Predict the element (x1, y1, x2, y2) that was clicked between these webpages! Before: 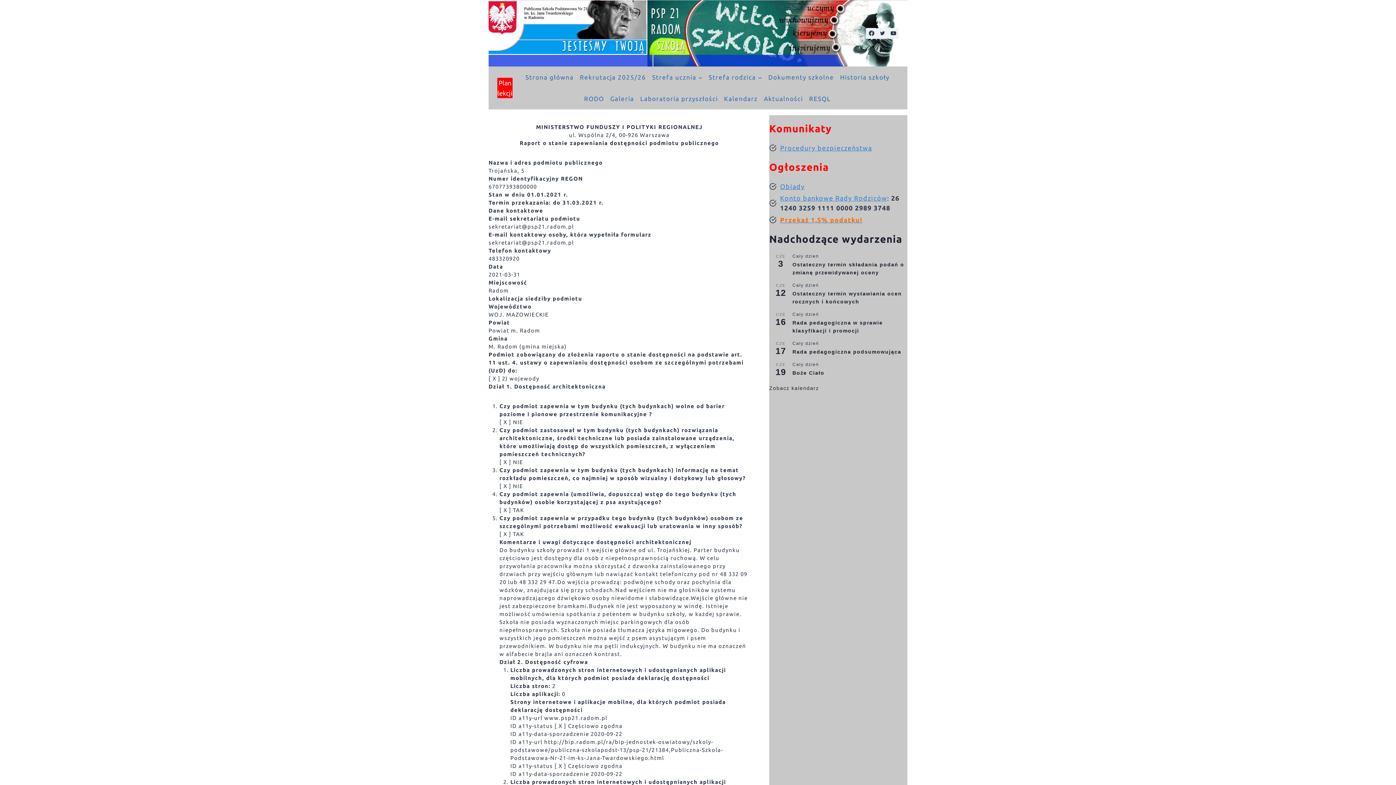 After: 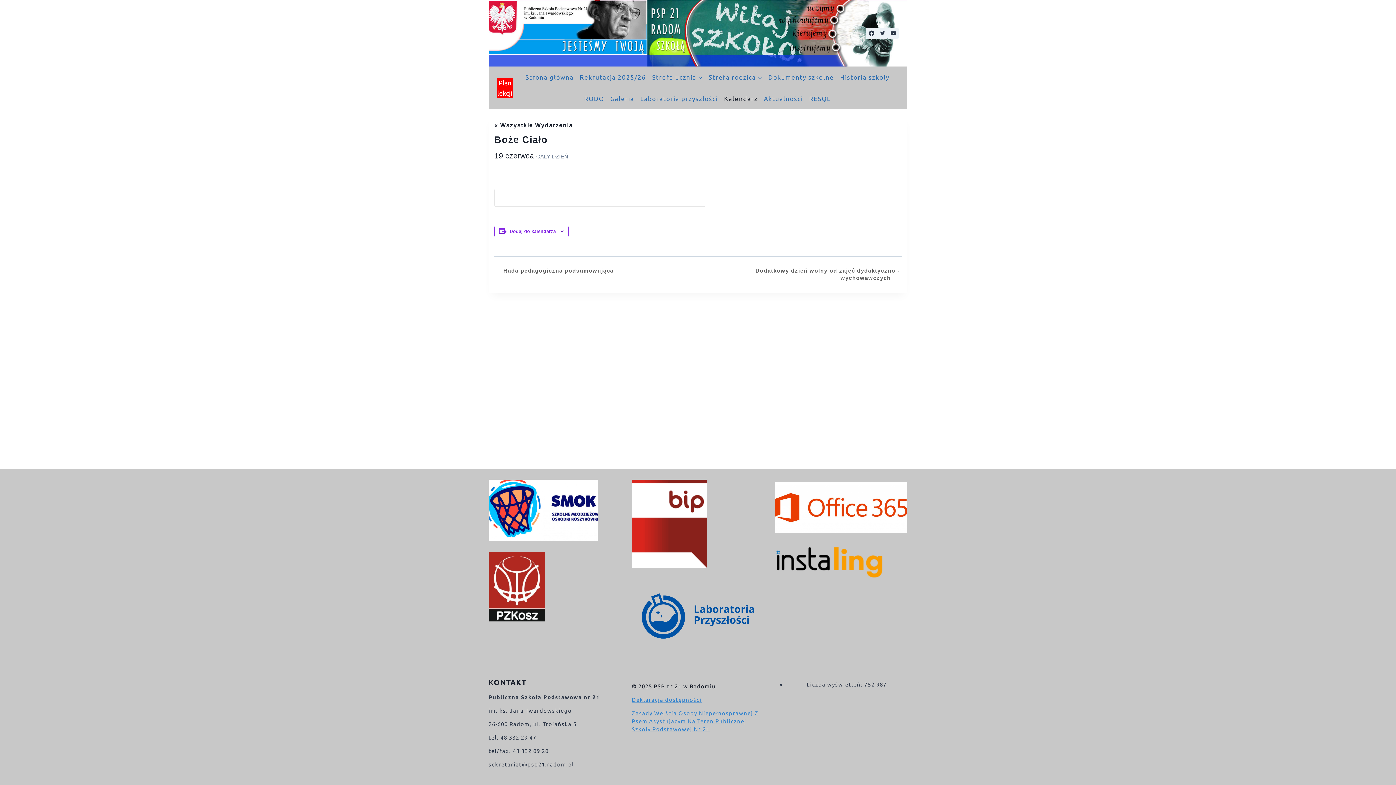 Action: label: Boże Ciało bbox: (792, 370, 824, 376)